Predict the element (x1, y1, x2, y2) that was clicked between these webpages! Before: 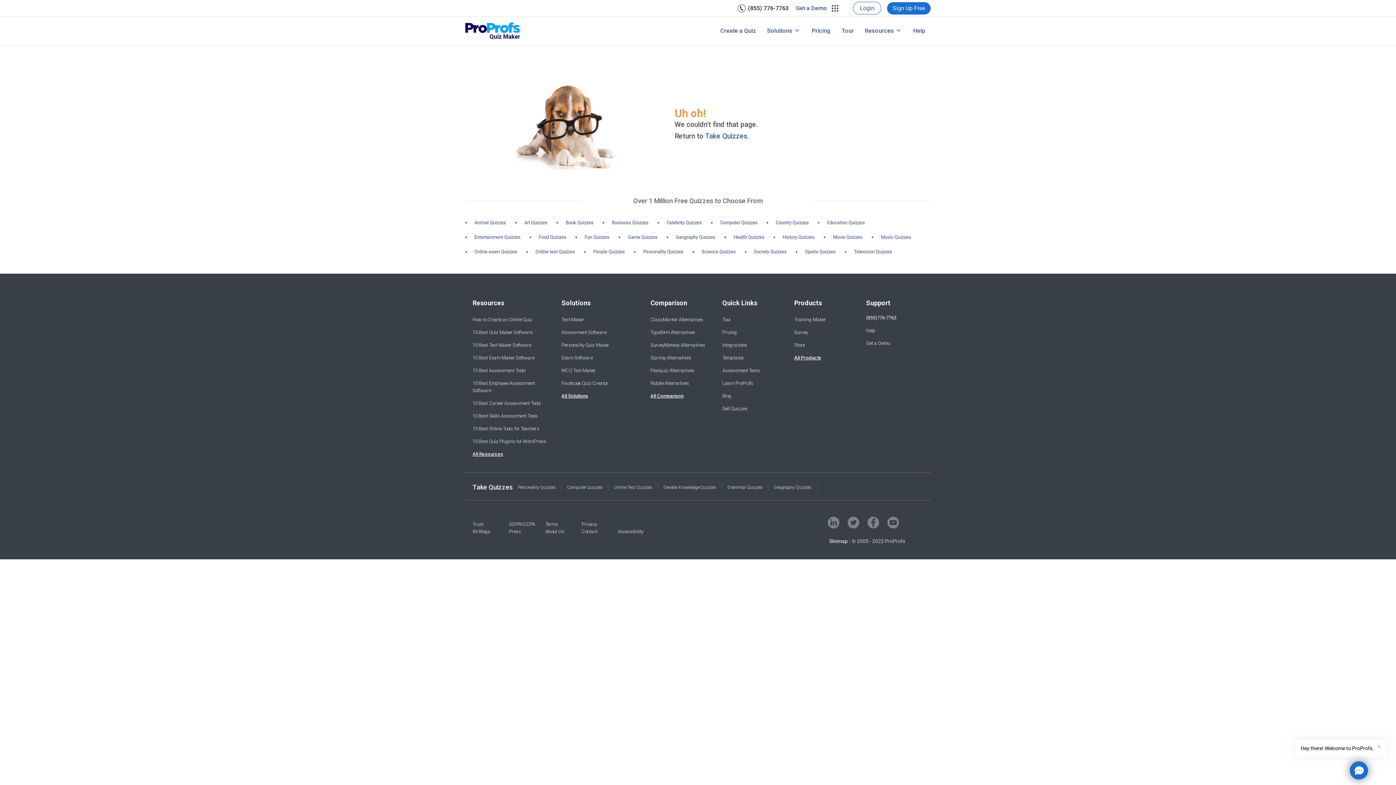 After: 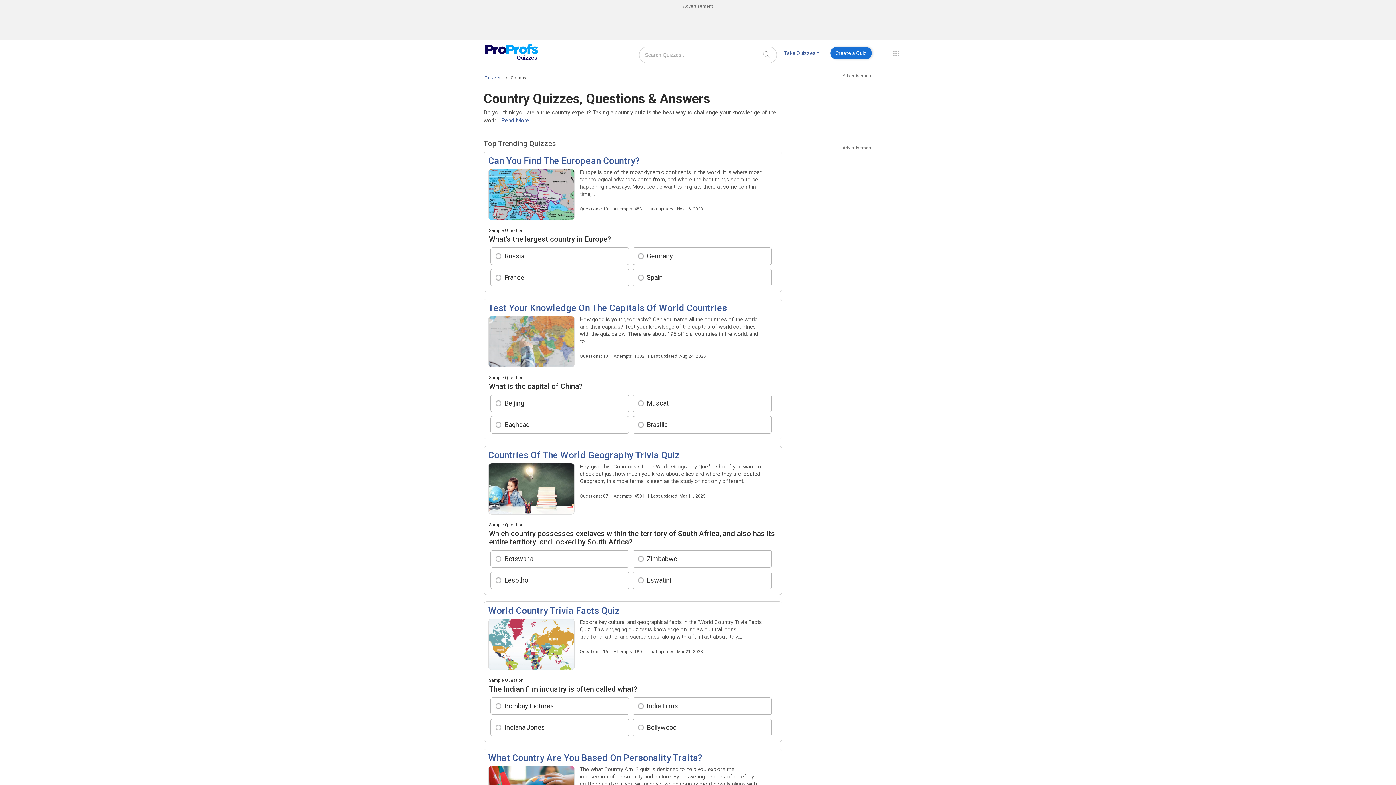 Action: bbox: (772, 216, 812, 229) label: Country Quizzes